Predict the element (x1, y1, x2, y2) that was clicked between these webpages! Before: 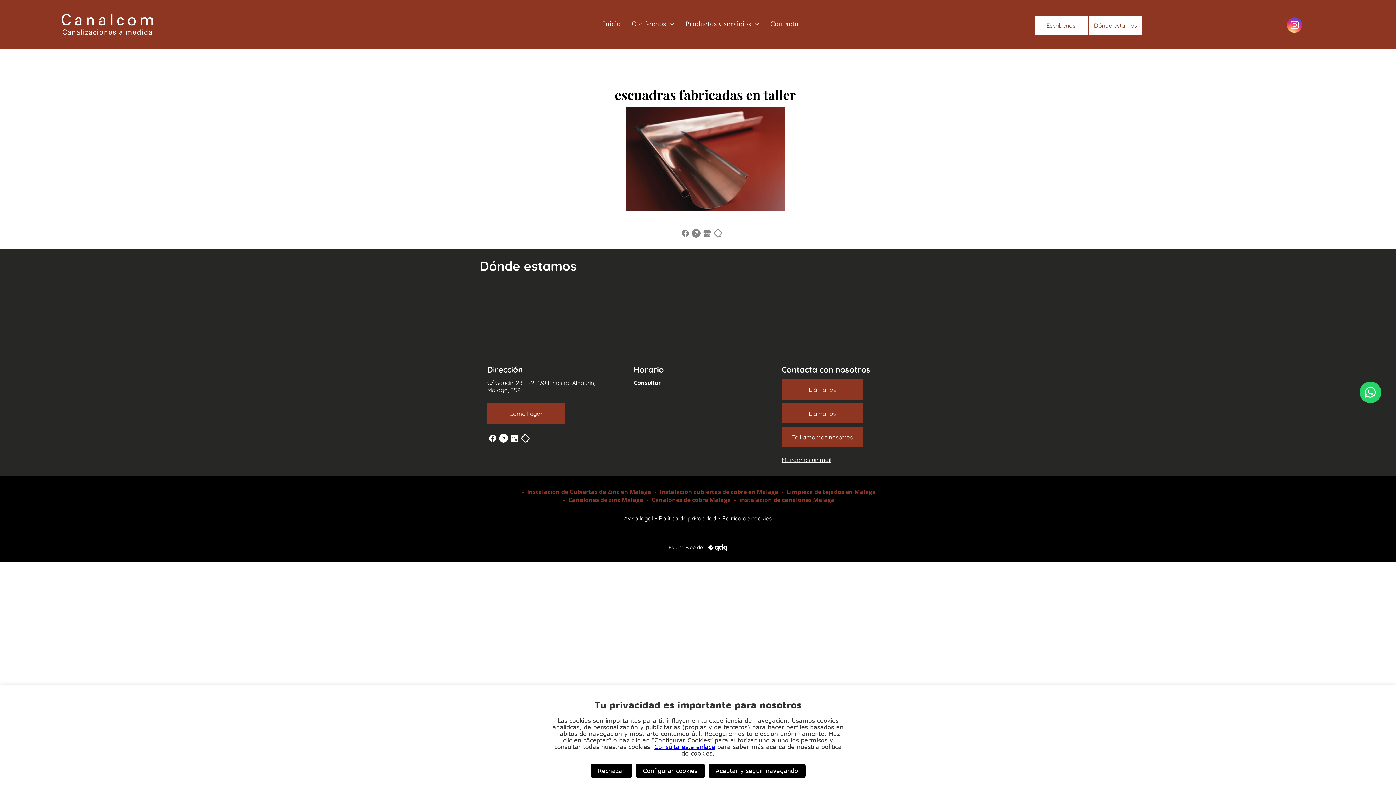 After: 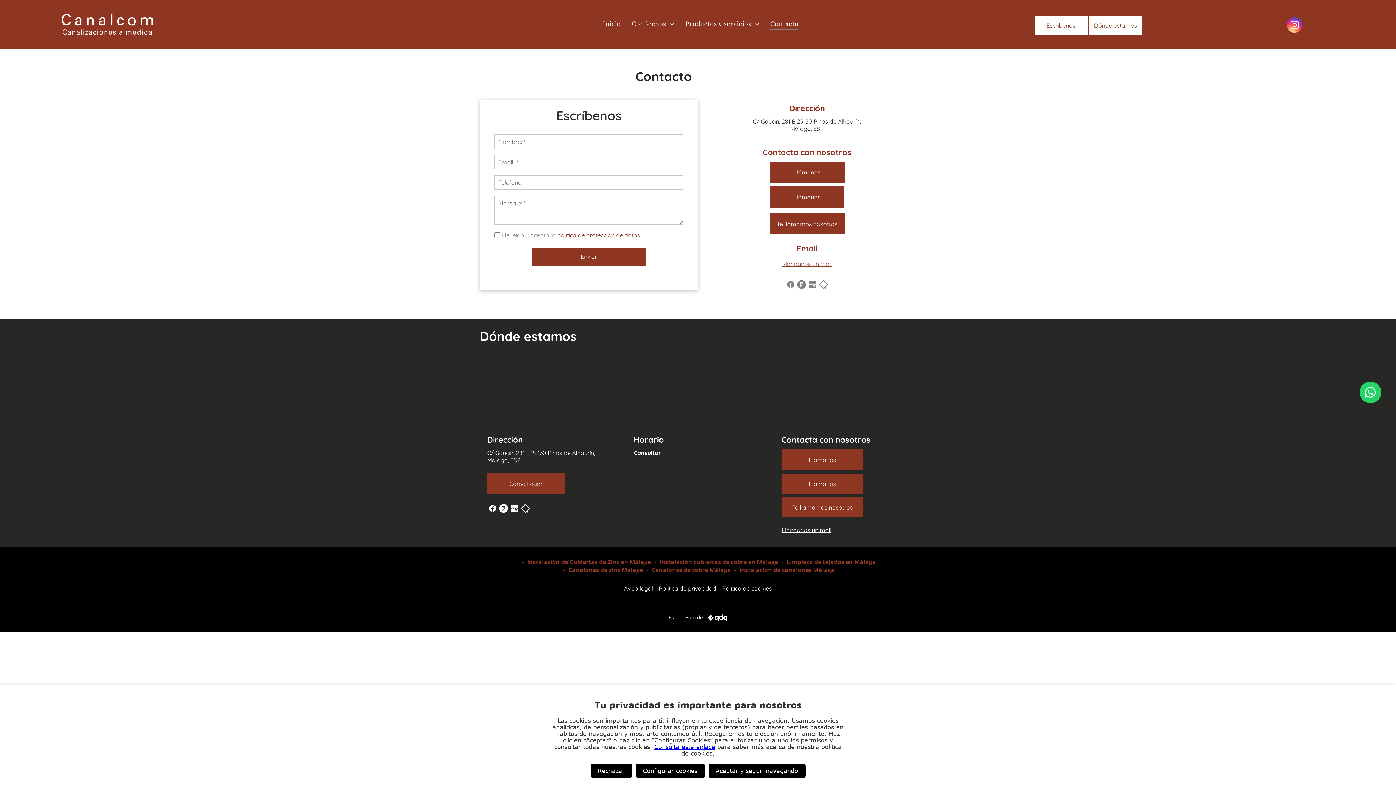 Action: bbox: (765, 17, 804, 30) label: Contacto